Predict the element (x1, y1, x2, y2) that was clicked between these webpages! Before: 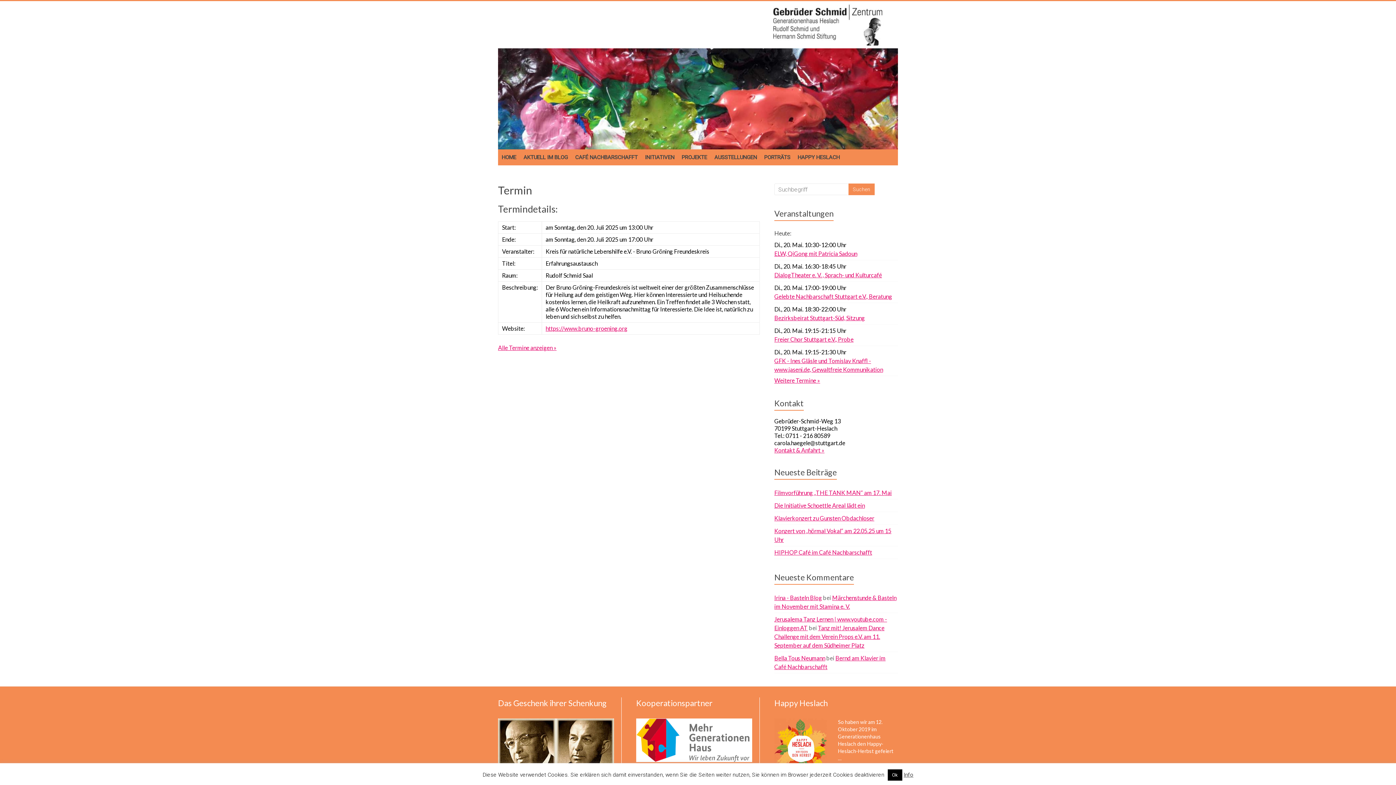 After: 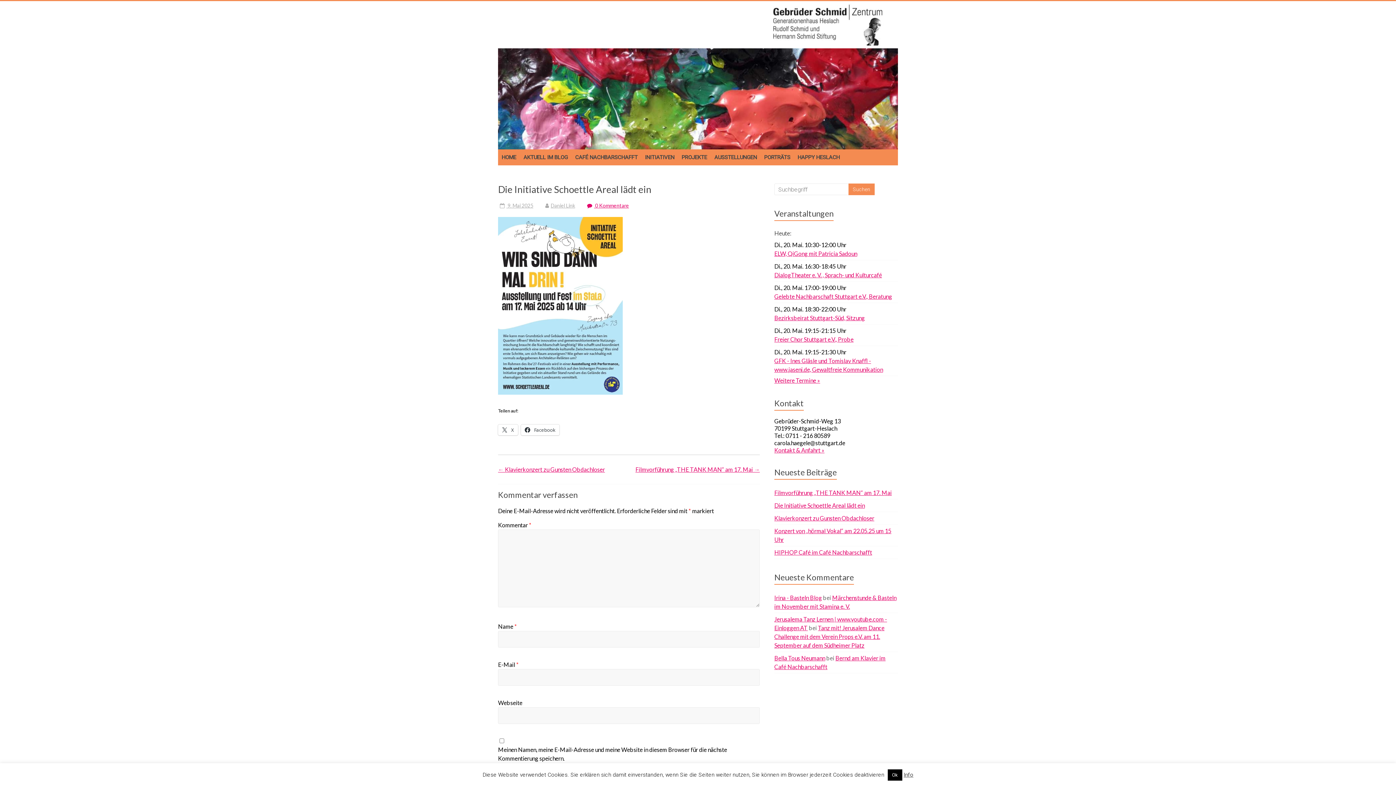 Action: label: Die Initiative Schoettle Areal lädt ein bbox: (774, 502, 865, 509)